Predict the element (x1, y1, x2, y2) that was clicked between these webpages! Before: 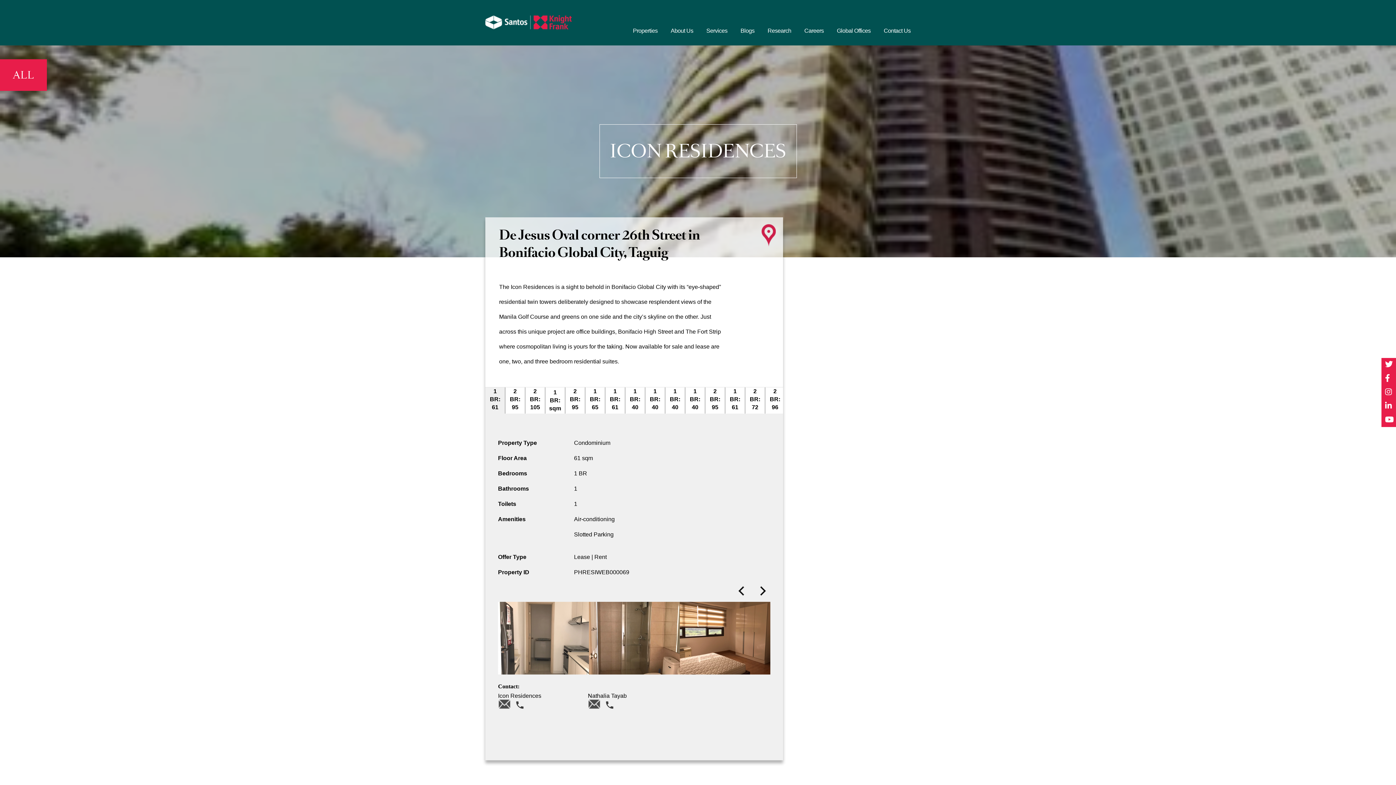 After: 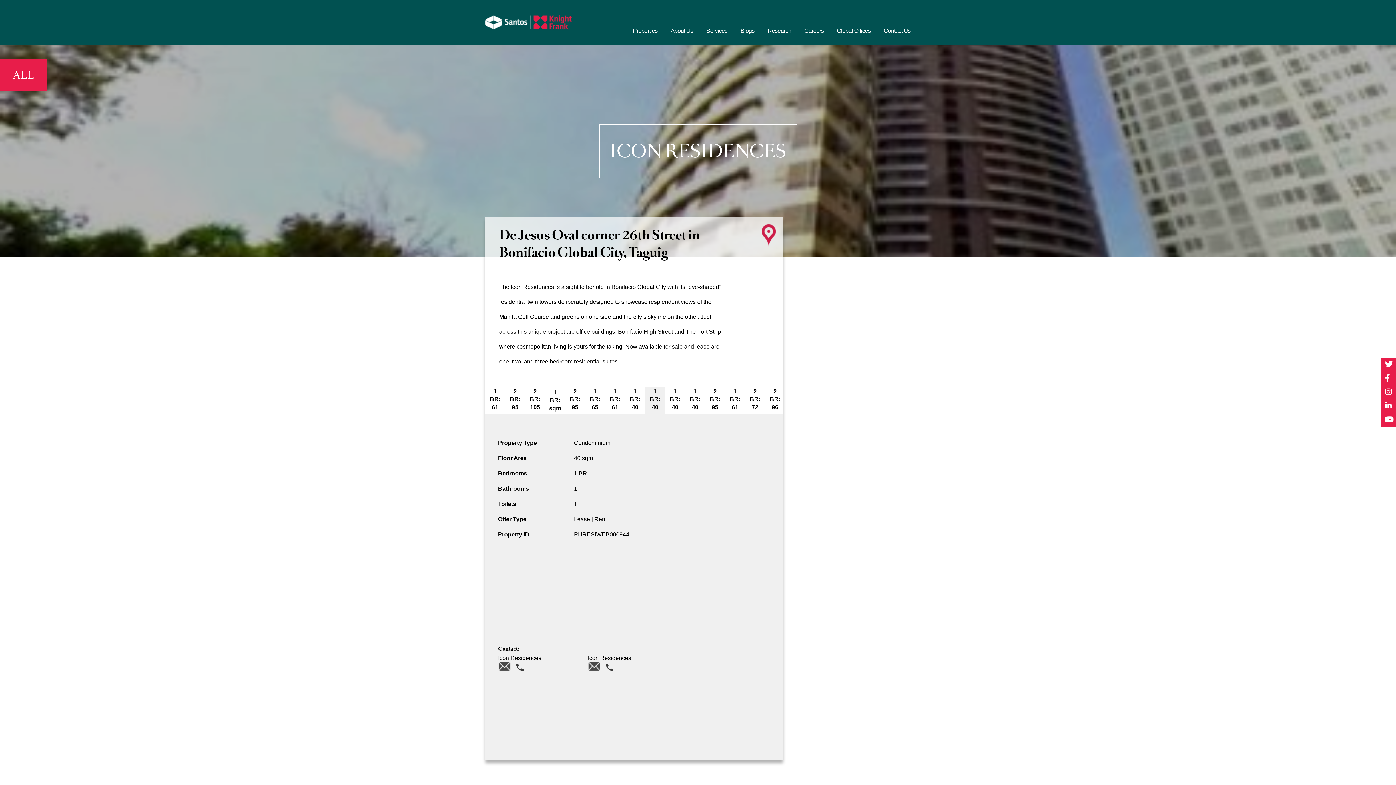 Action: label: 1 BR: 40 sqm bbox: (649, 387, 661, 419)